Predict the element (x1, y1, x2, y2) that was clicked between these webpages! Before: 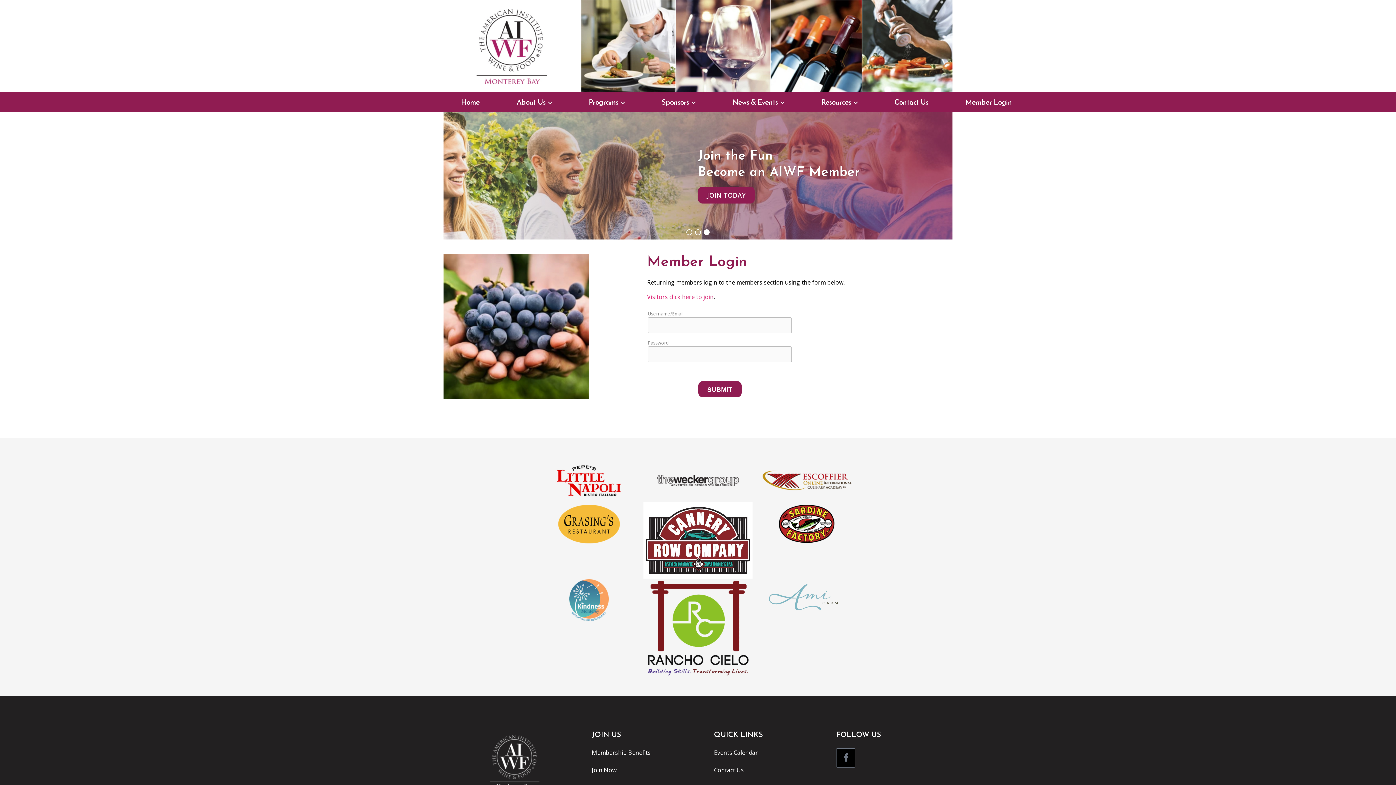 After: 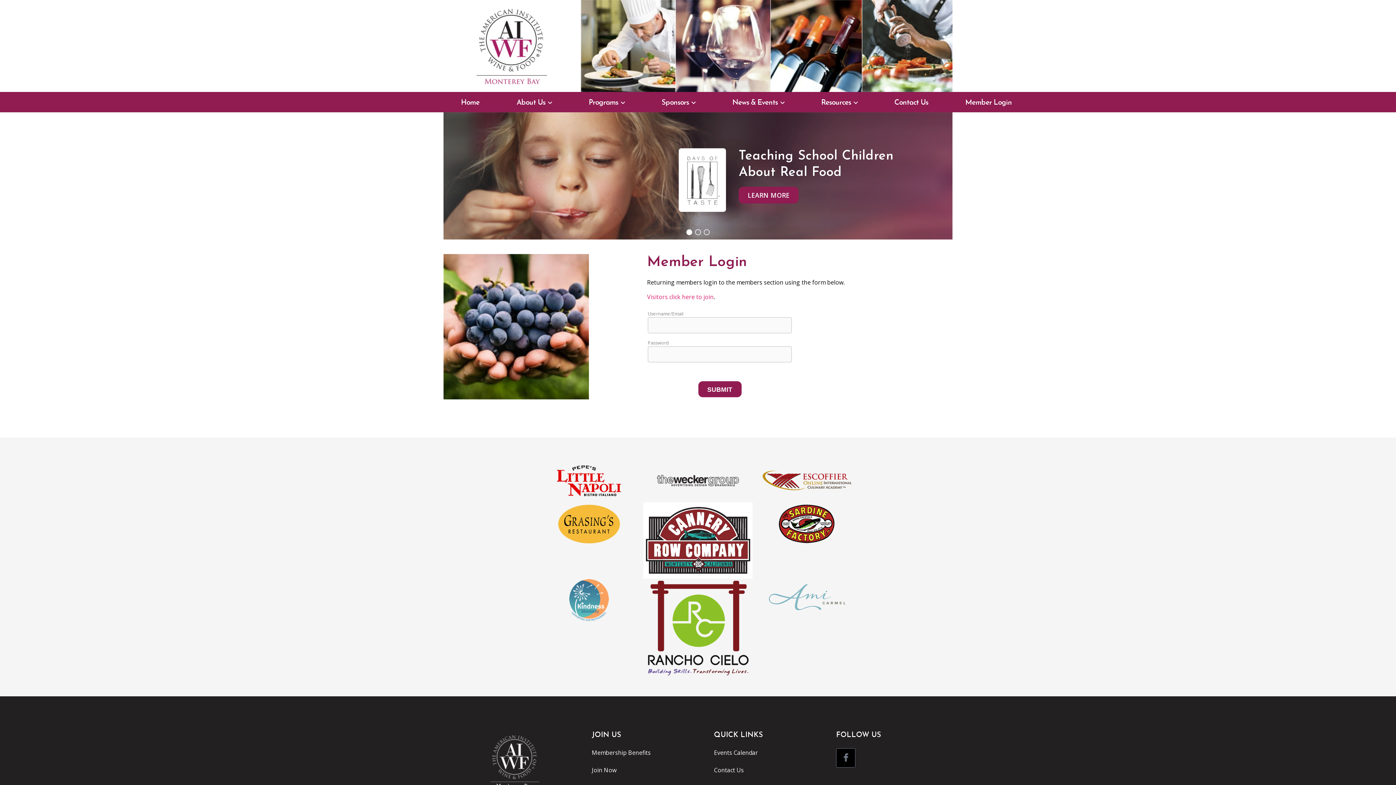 Action: bbox: (643, 496, 752, 504)